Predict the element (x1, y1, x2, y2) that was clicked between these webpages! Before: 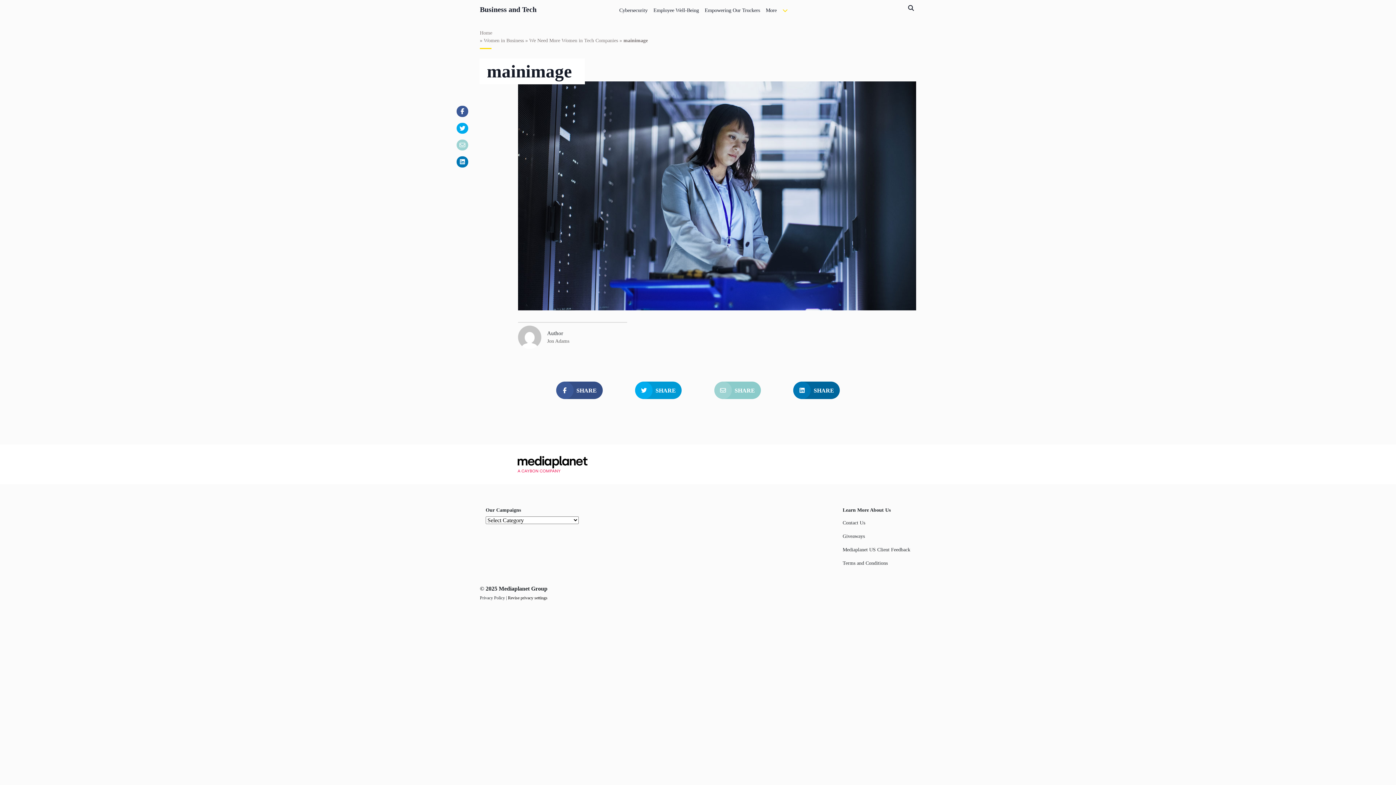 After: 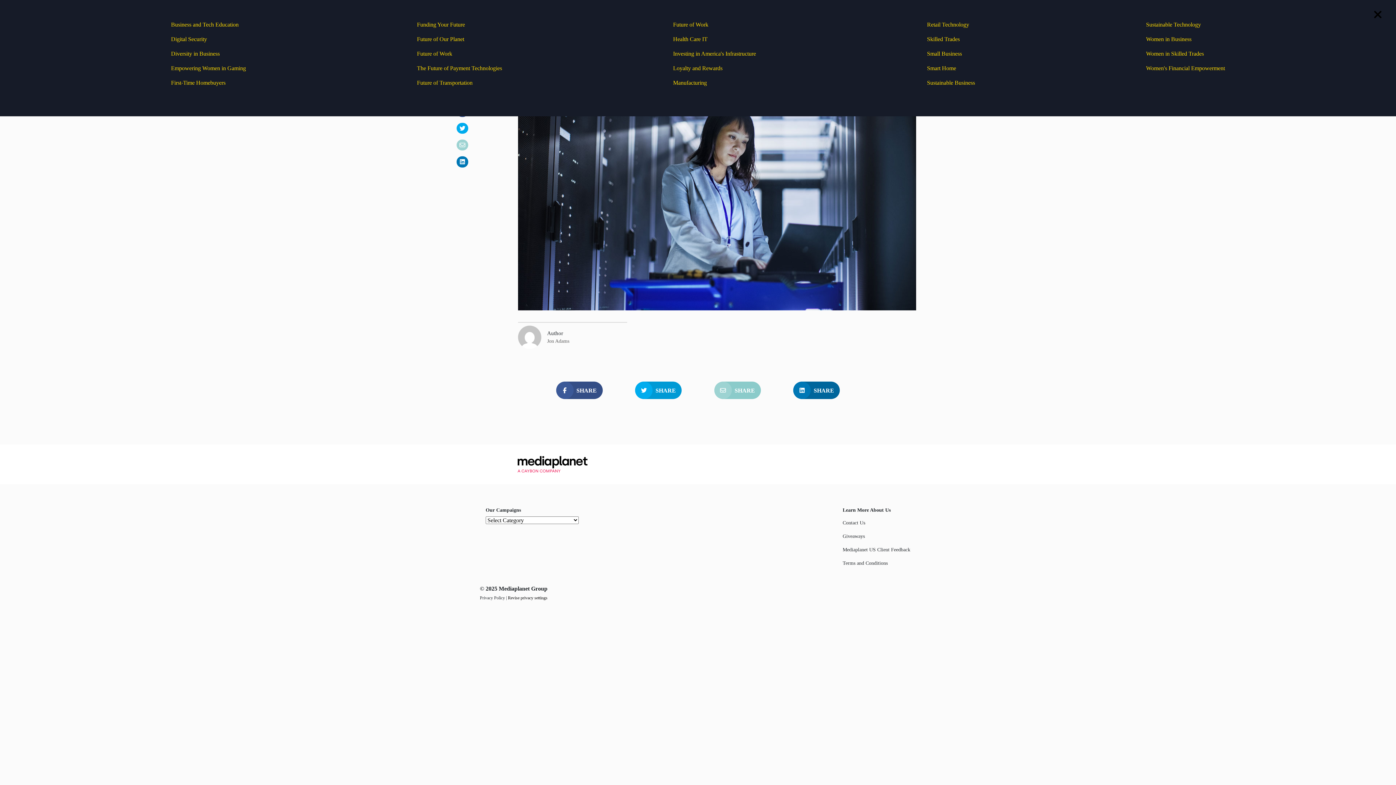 Action: label: More bbox: (763, 0, 779, 17)